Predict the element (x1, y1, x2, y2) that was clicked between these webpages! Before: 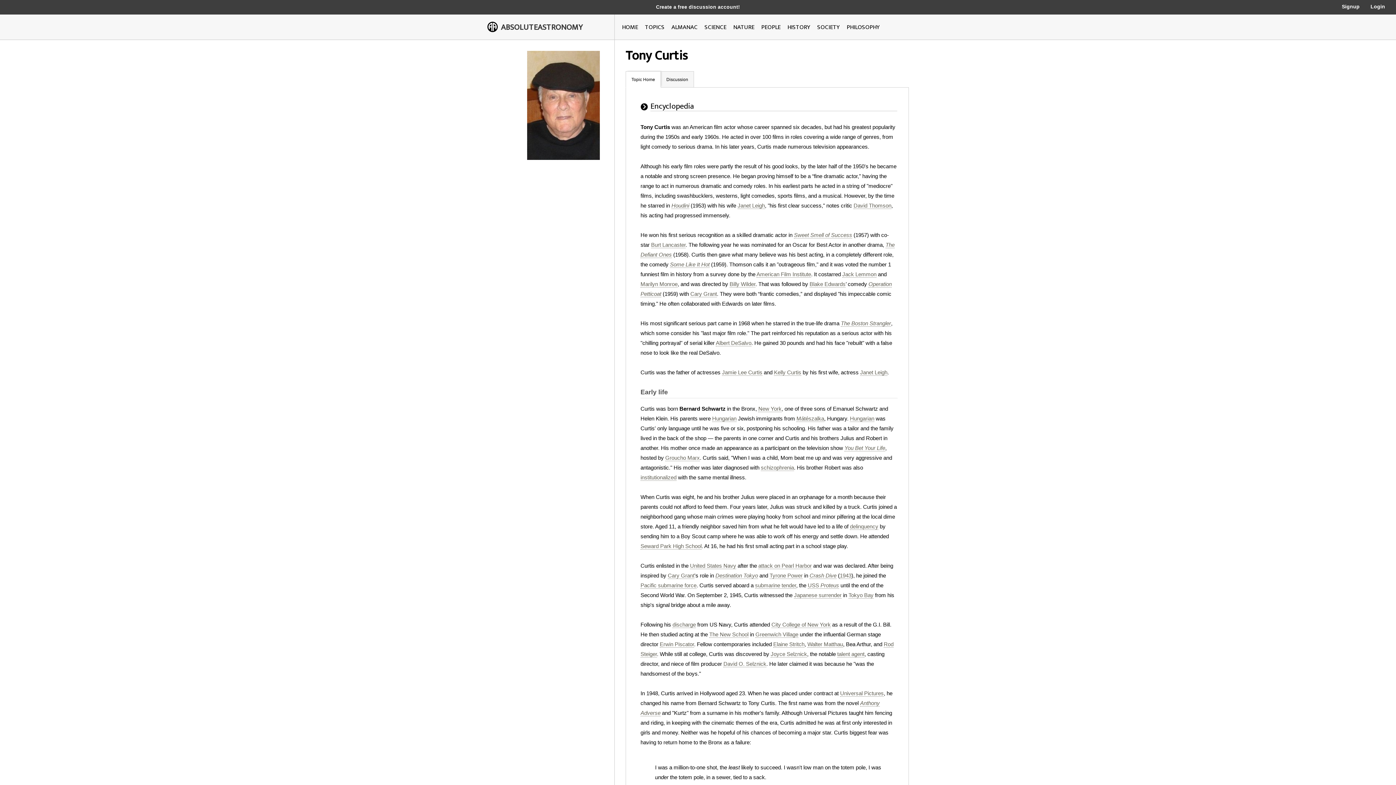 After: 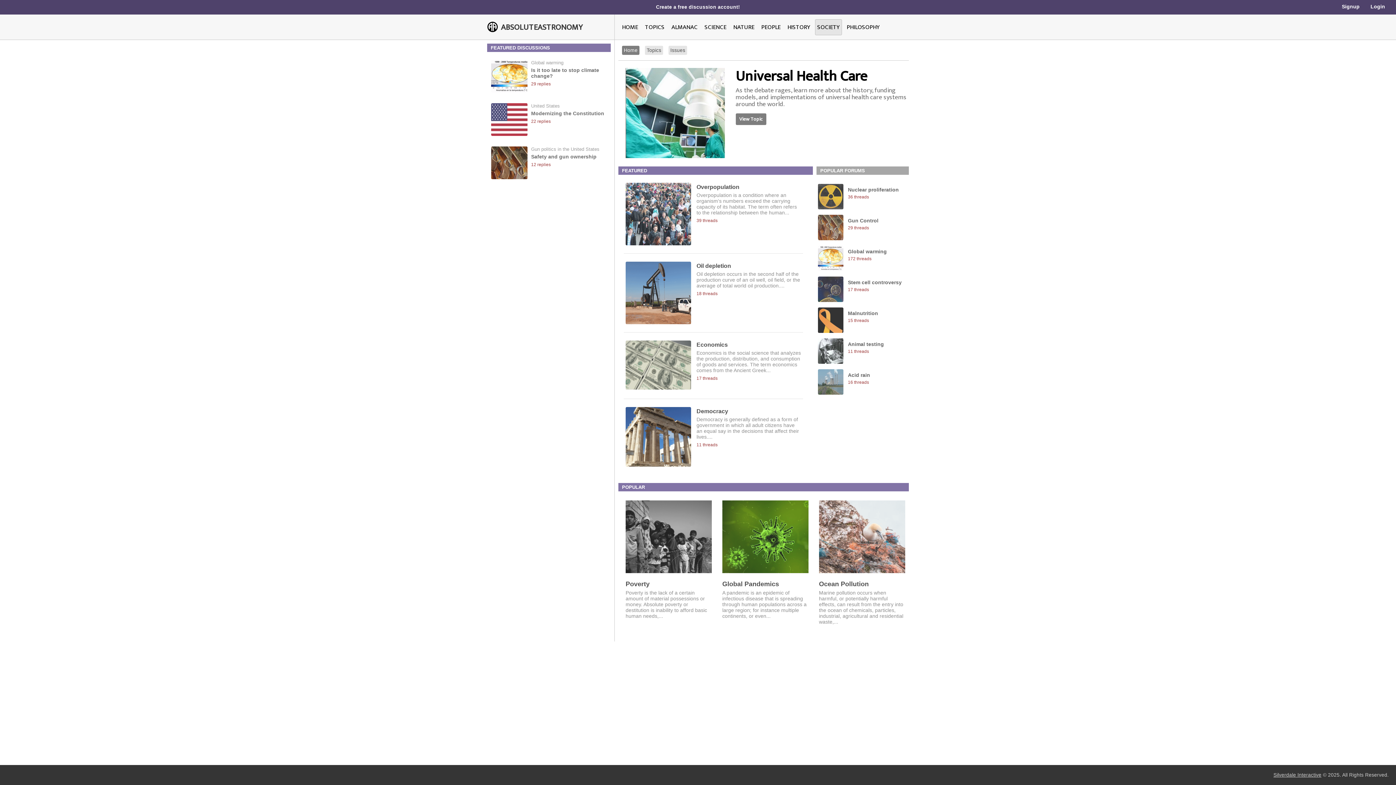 Action: bbox: (817, 22, 840, 32) label: SOCIETY